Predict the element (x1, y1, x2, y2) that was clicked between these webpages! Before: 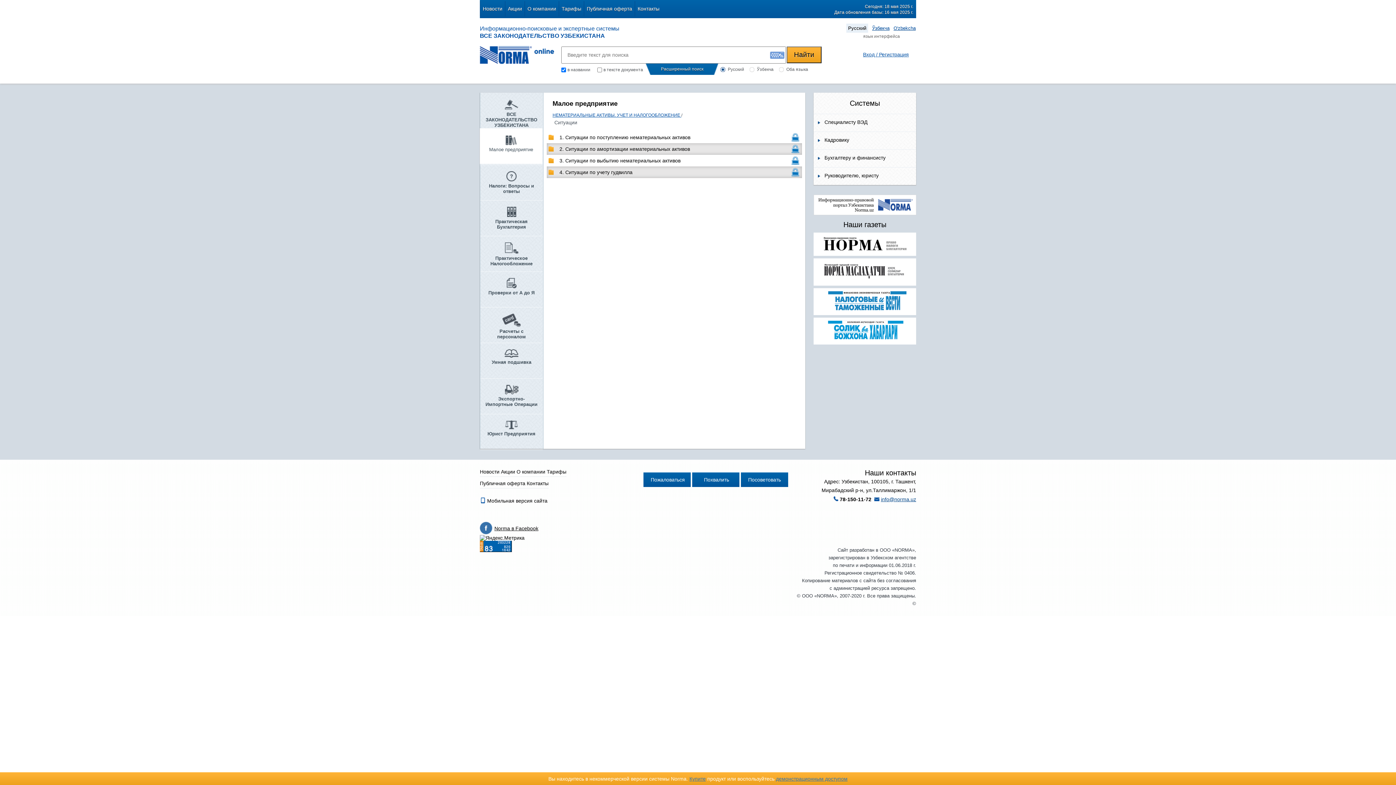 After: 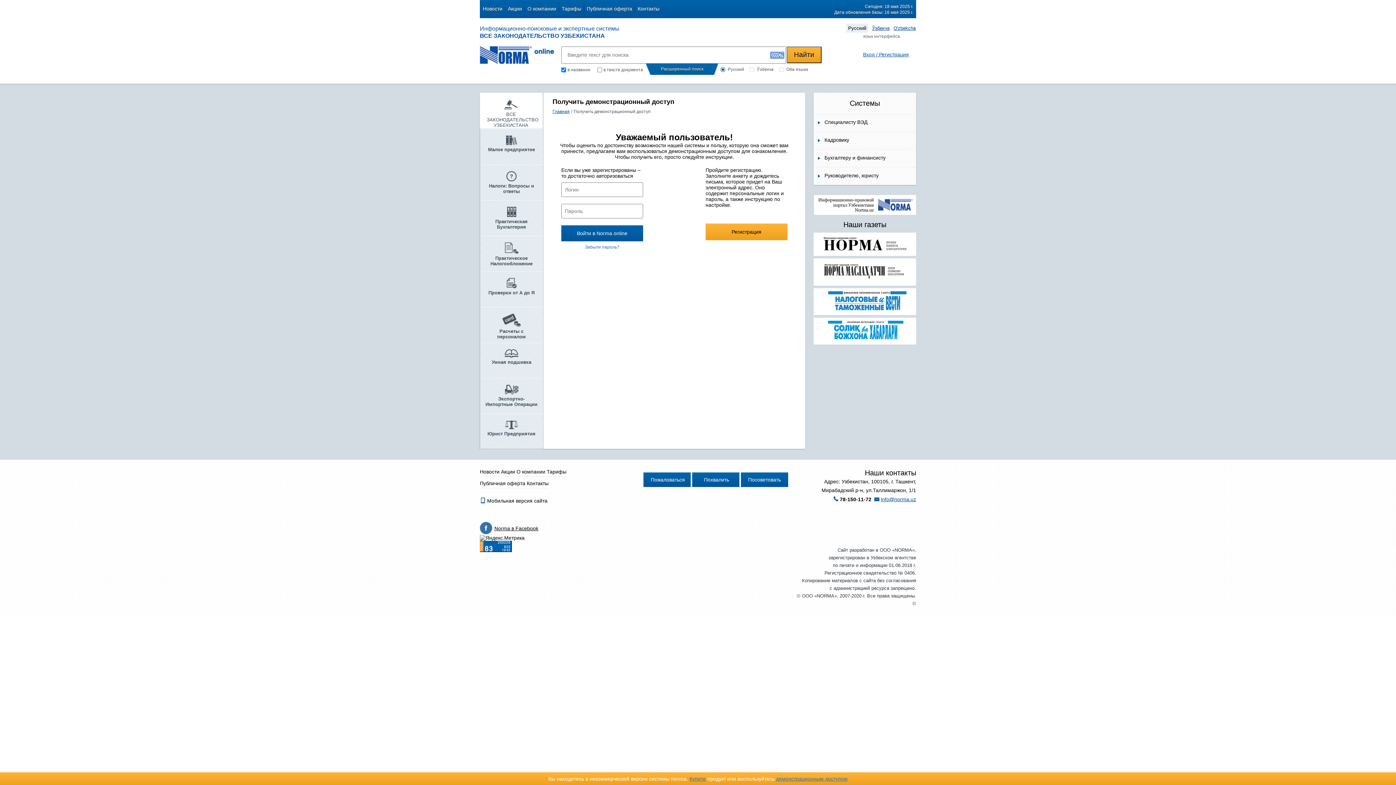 Action: bbox: (776, 776, 847, 782) label: демонстрационным доступом